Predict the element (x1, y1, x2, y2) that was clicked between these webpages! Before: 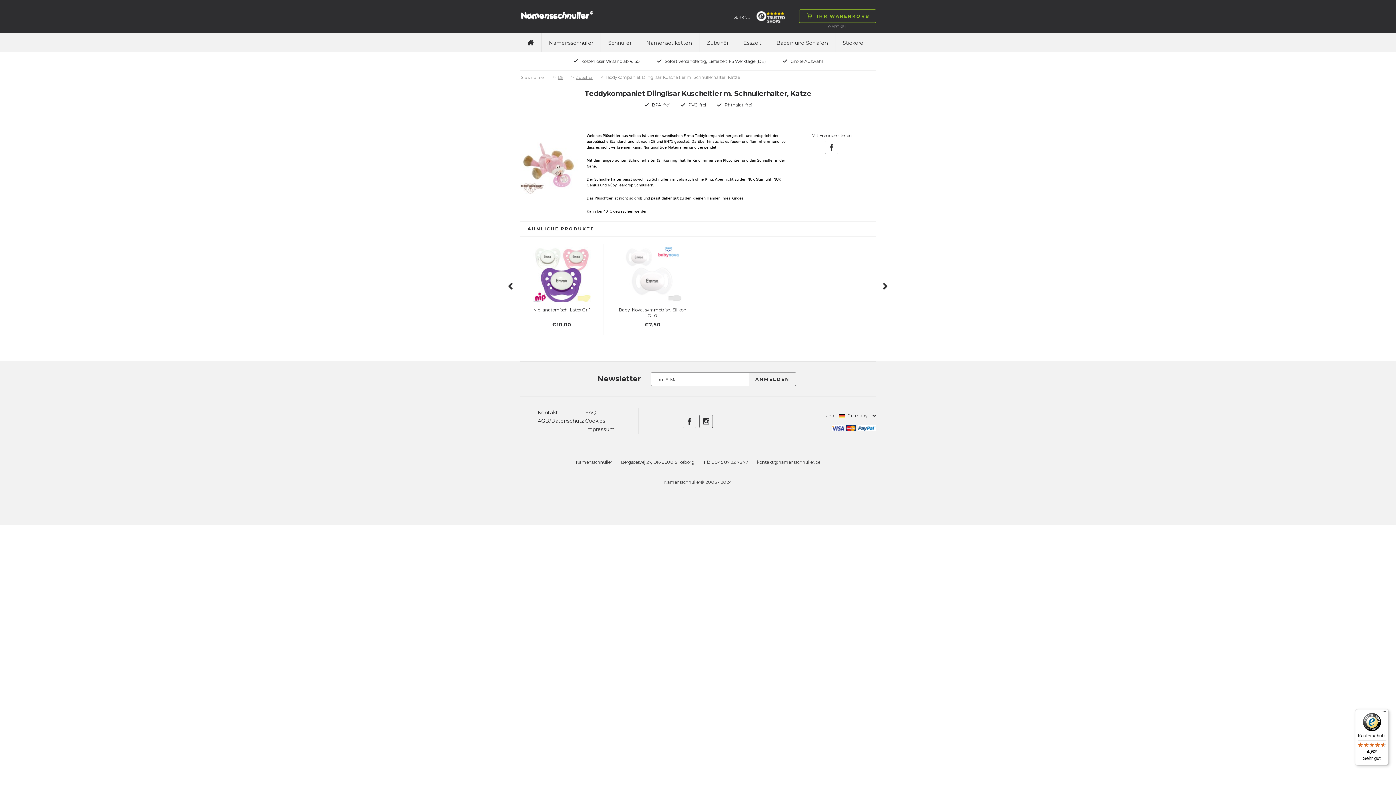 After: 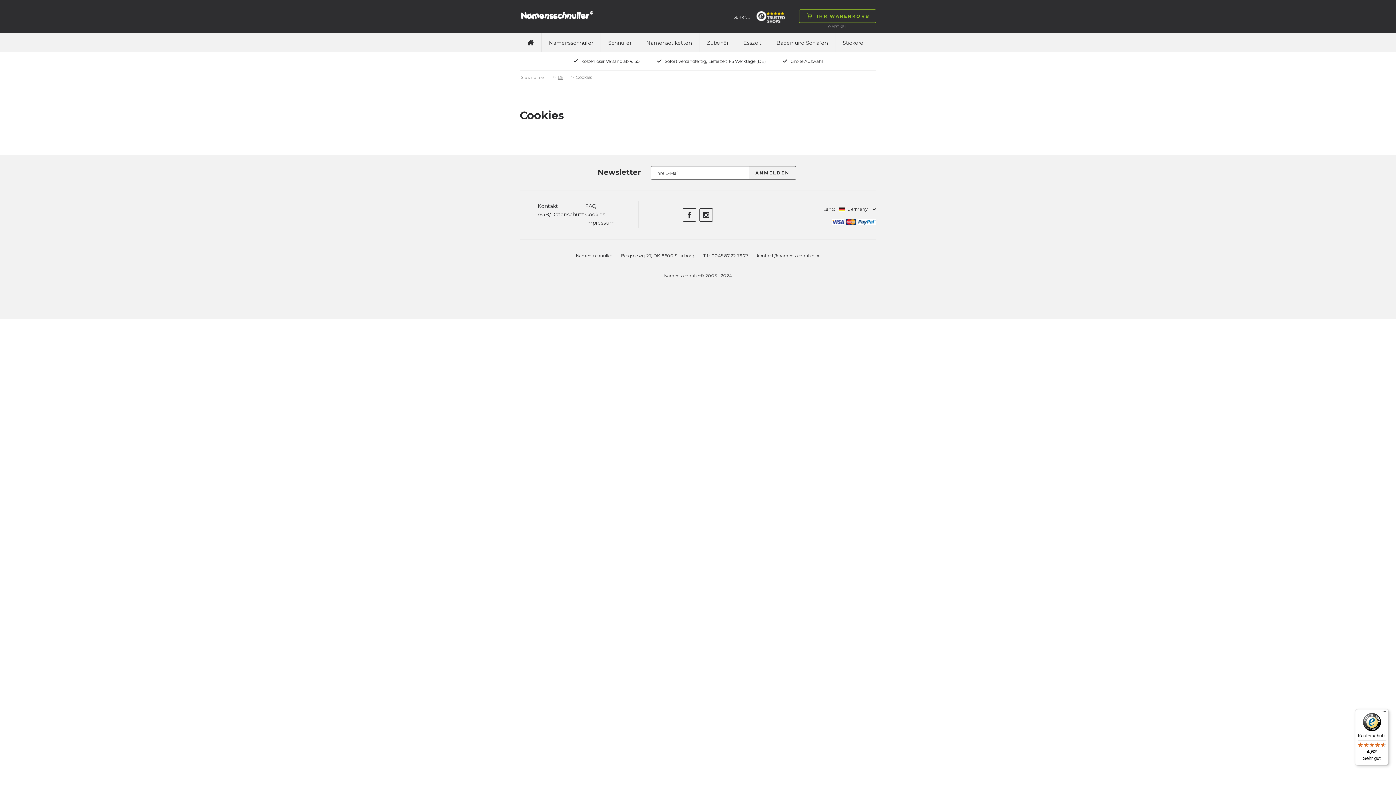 Action: bbox: (585, 417, 605, 424) label: Cookies